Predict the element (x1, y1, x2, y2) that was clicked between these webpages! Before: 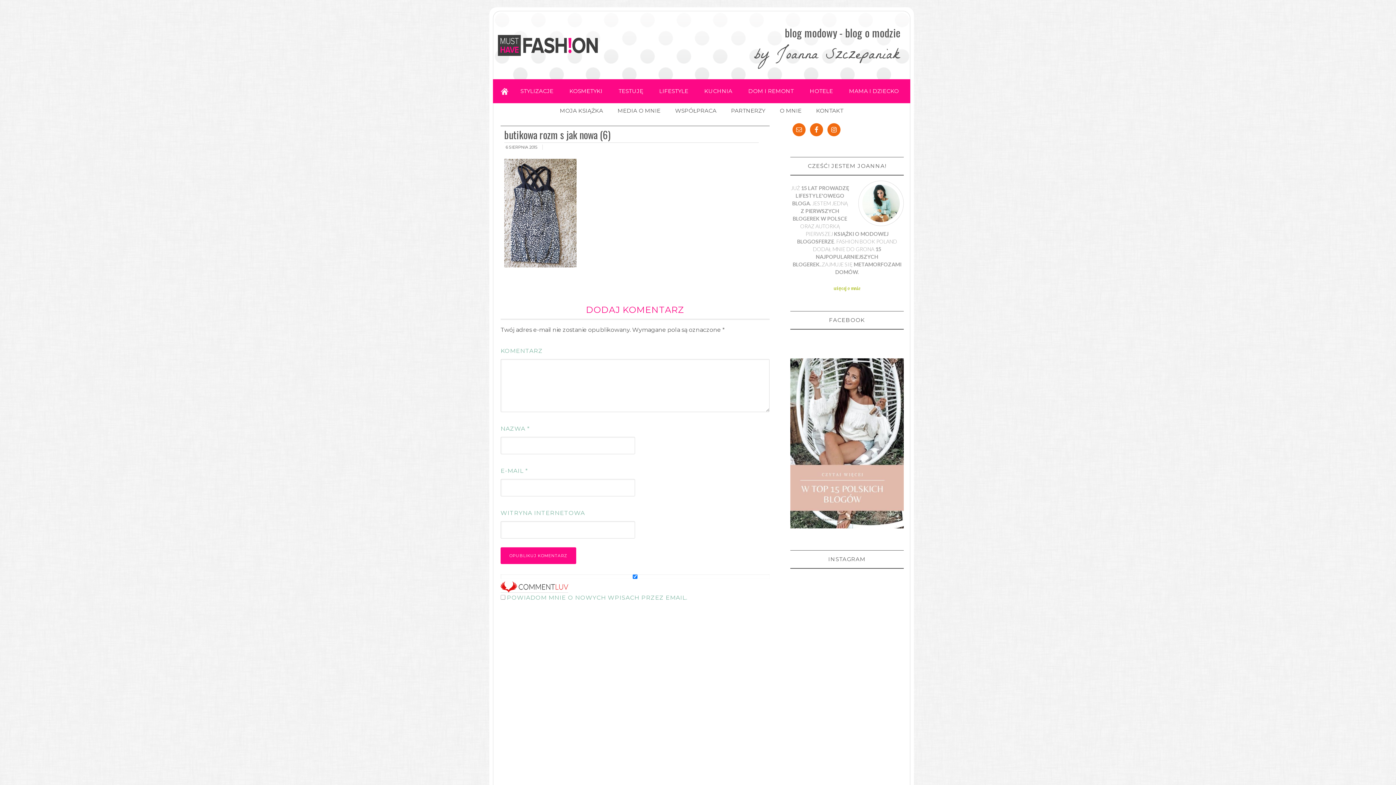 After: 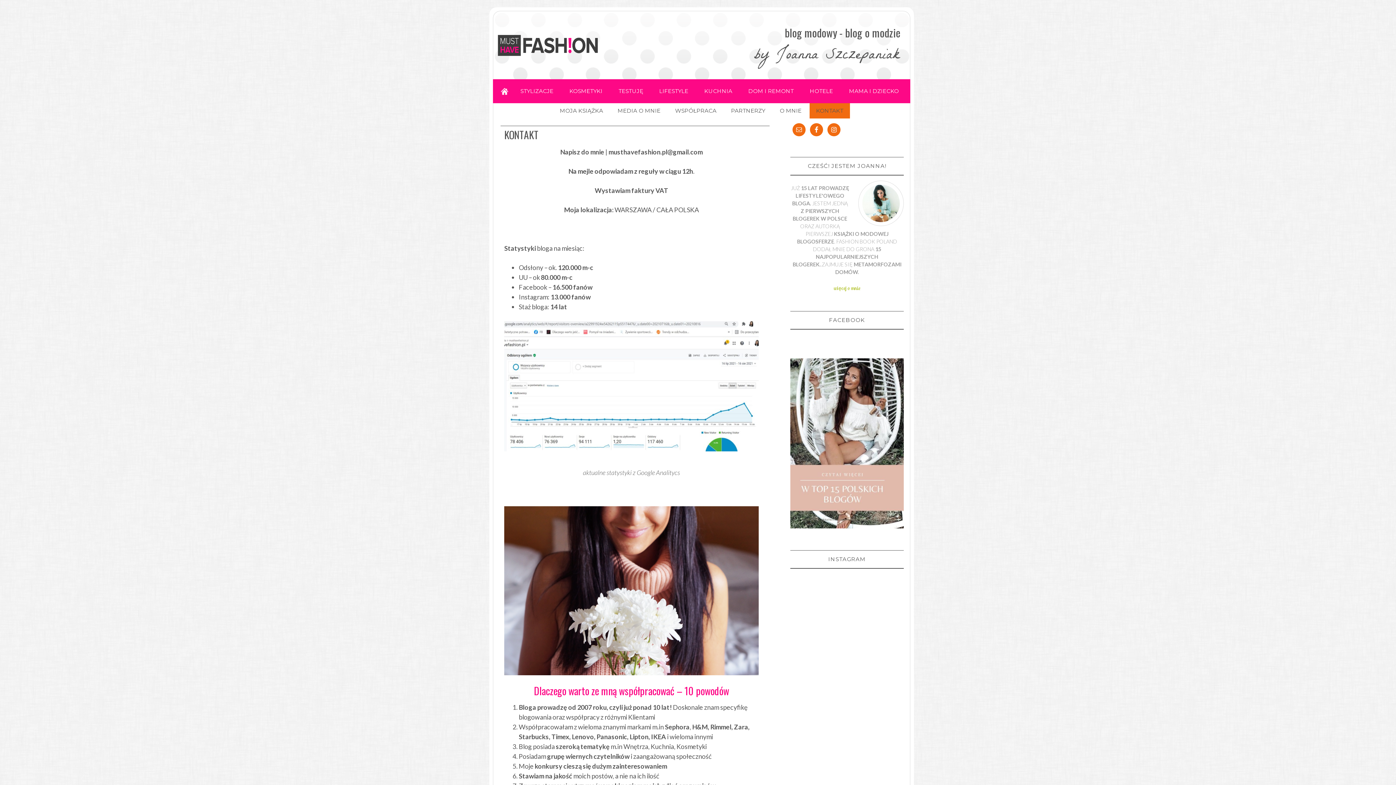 Action: label: KONTAKT bbox: (809, 103, 850, 118)